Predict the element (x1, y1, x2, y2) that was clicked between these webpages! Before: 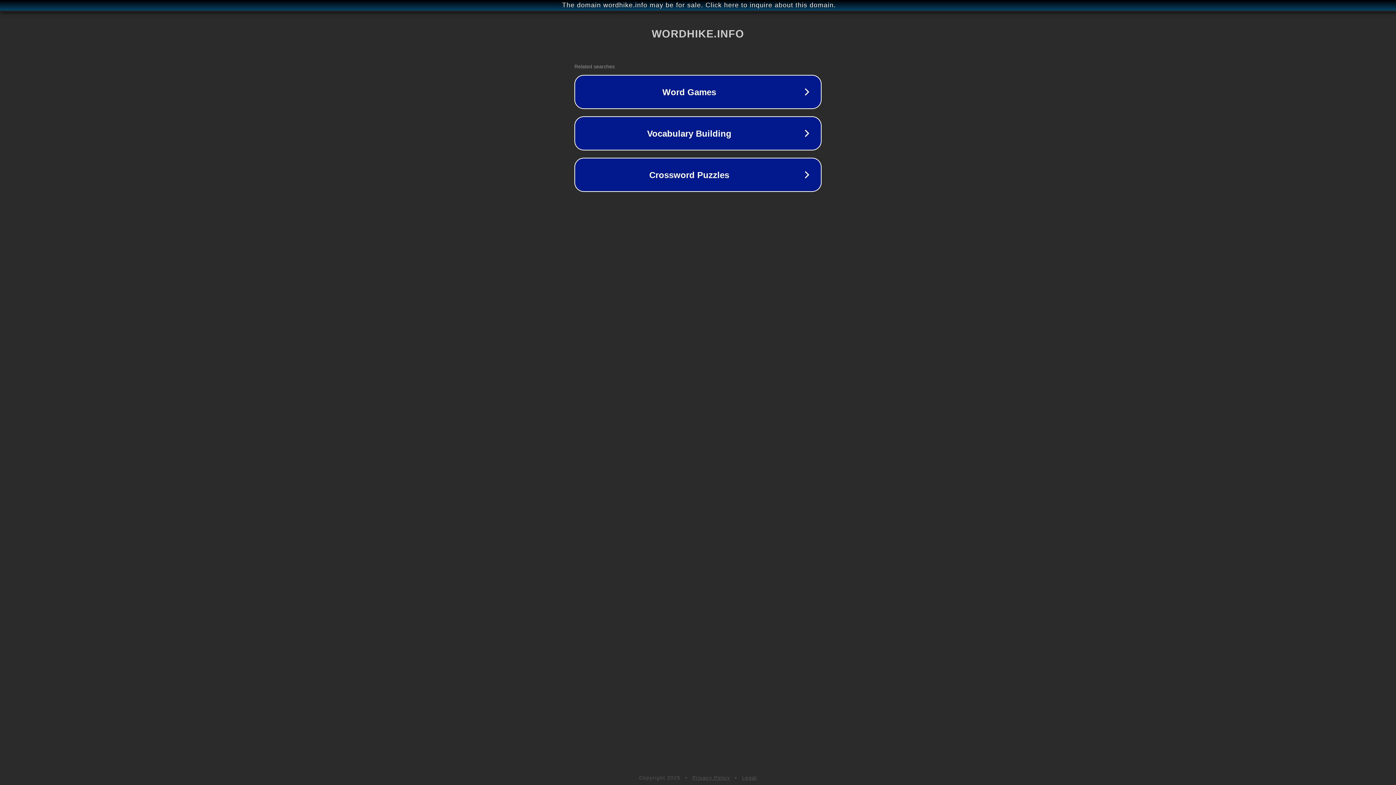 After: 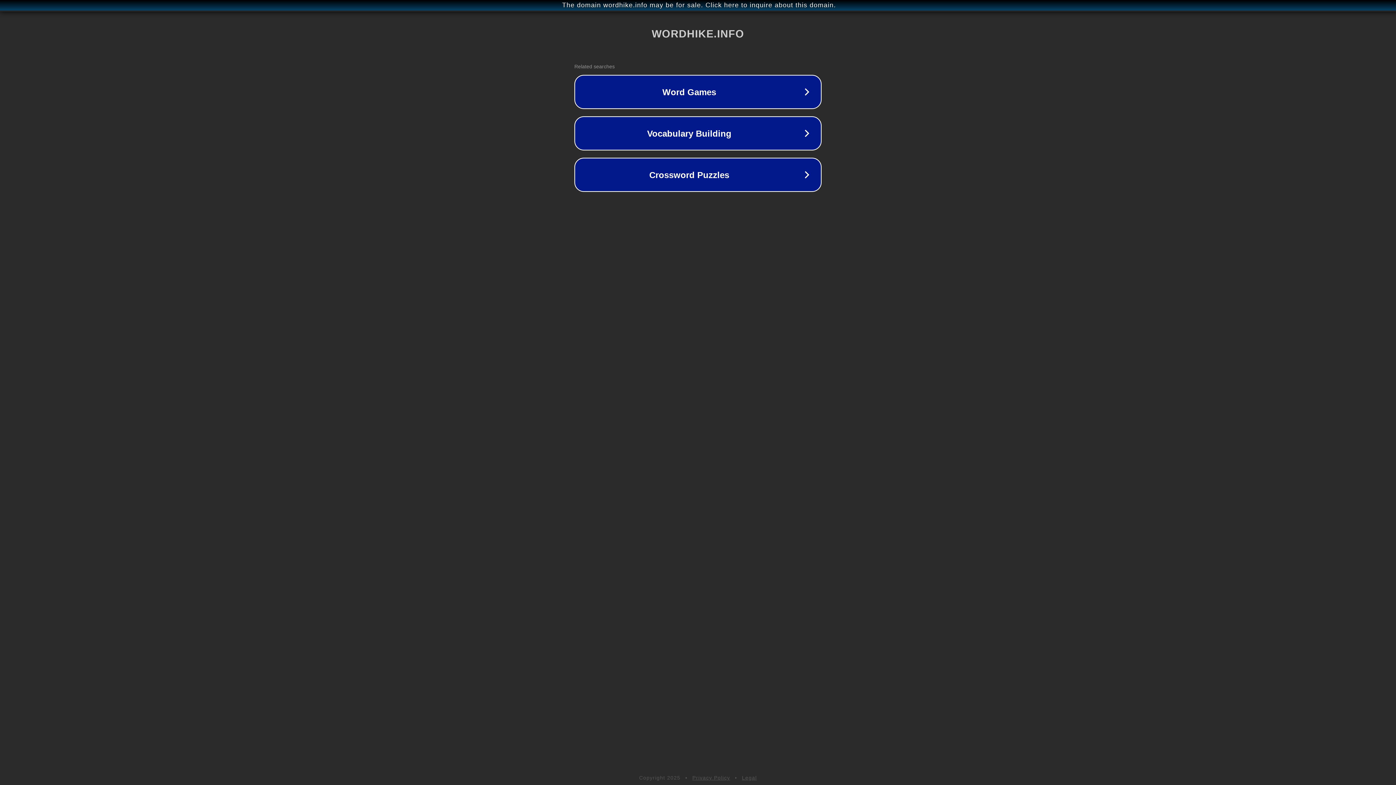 Action: label: Legal bbox: (742, 775, 757, 781)